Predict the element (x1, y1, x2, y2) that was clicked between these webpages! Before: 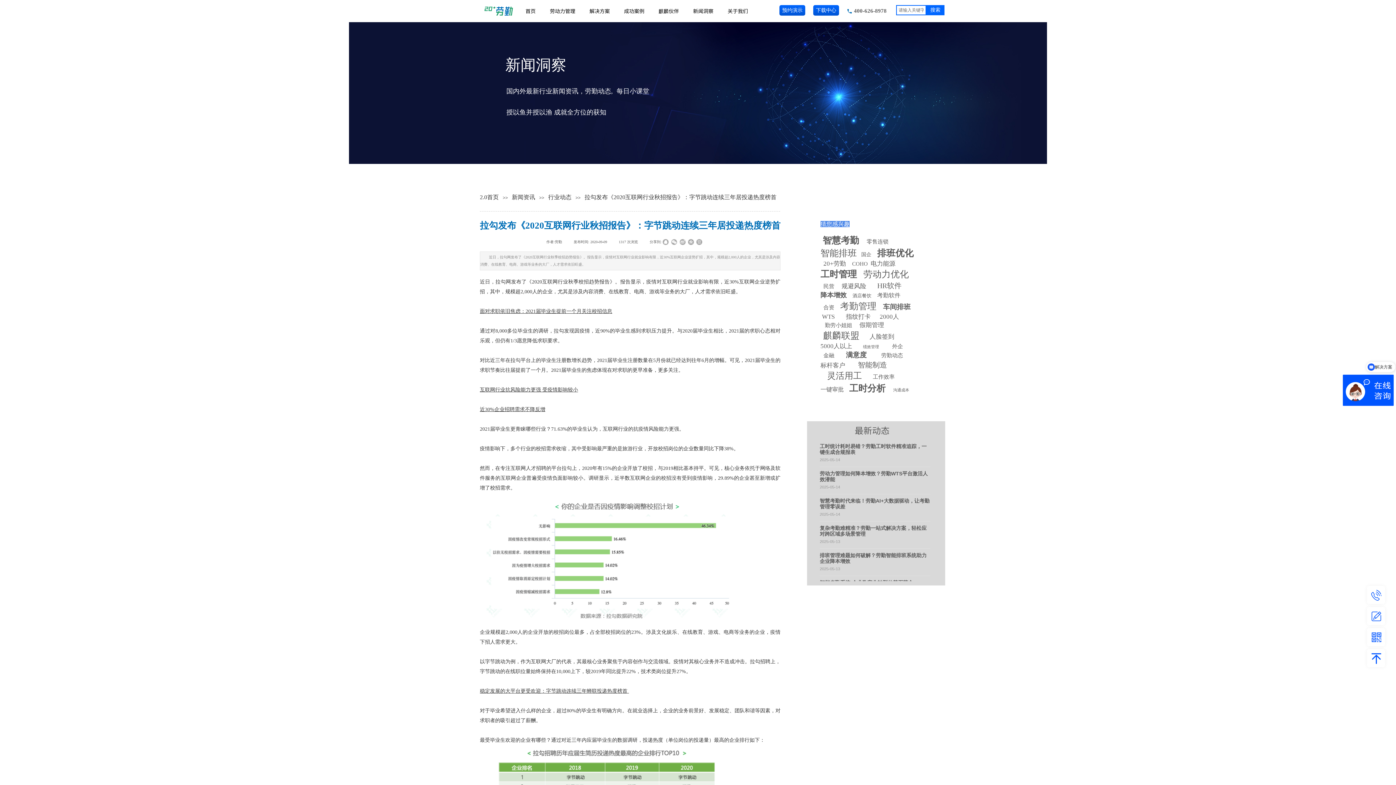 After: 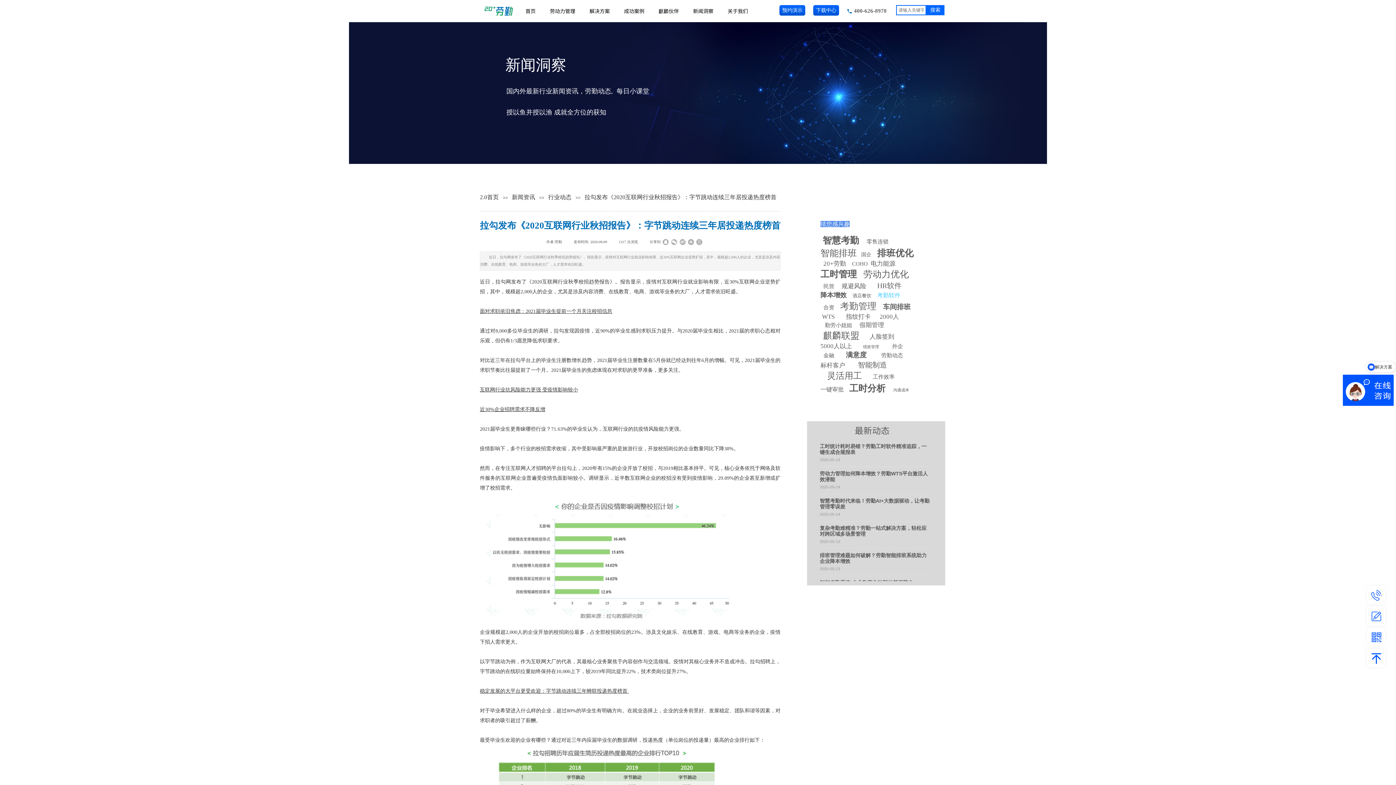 Action: bbox: (877, 293, 900, 298) label: 考勤软件